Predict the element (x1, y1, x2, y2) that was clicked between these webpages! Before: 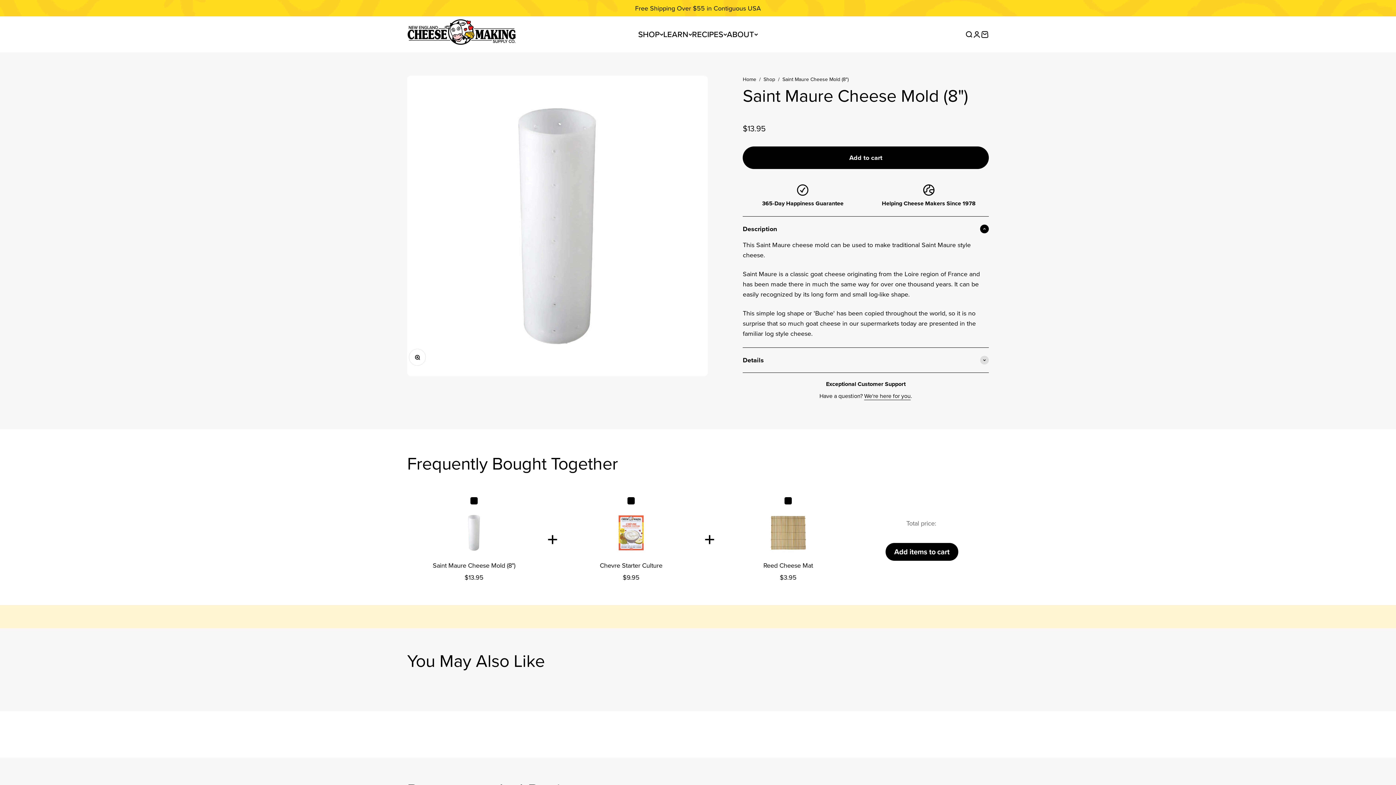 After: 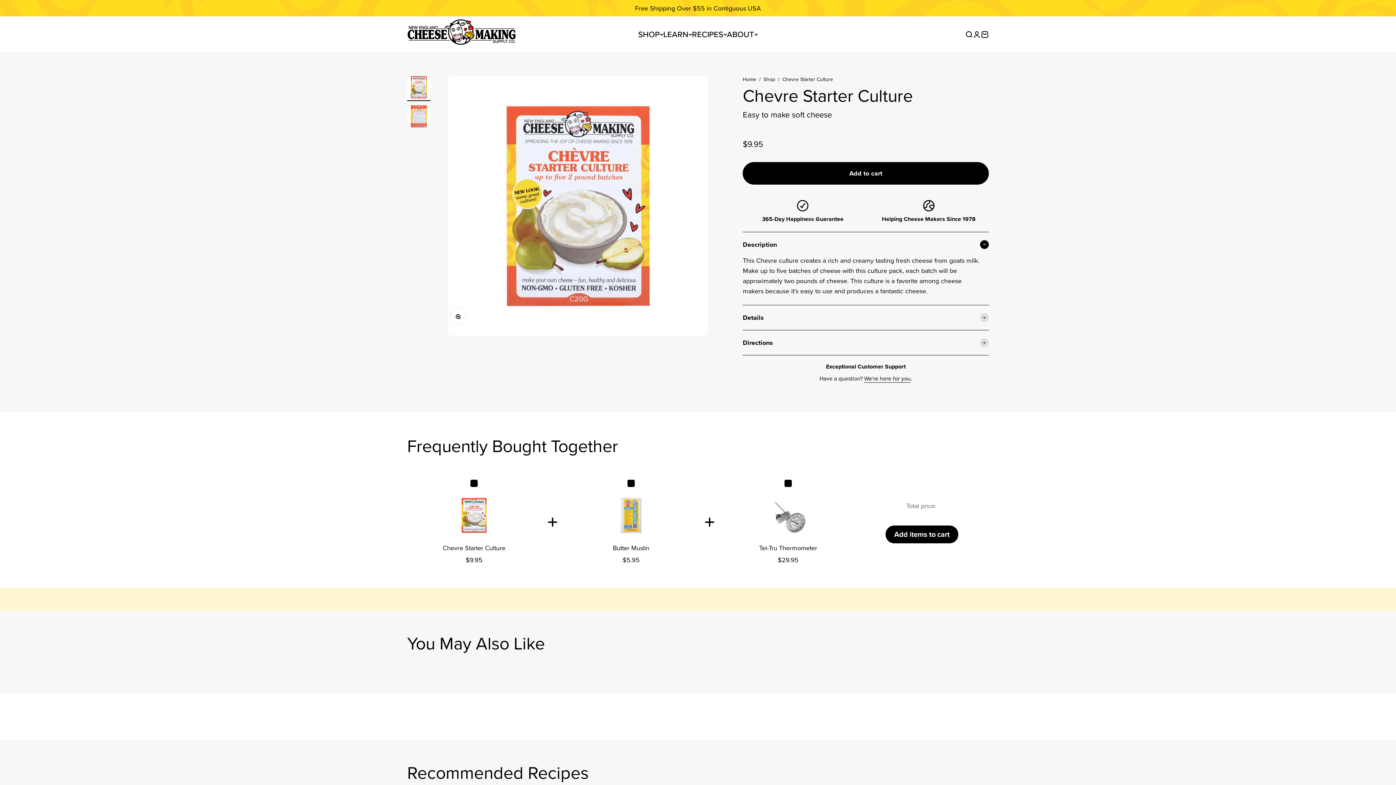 Action: label: Chevre Starter Culture bbox: (599, 561, 662, 570)